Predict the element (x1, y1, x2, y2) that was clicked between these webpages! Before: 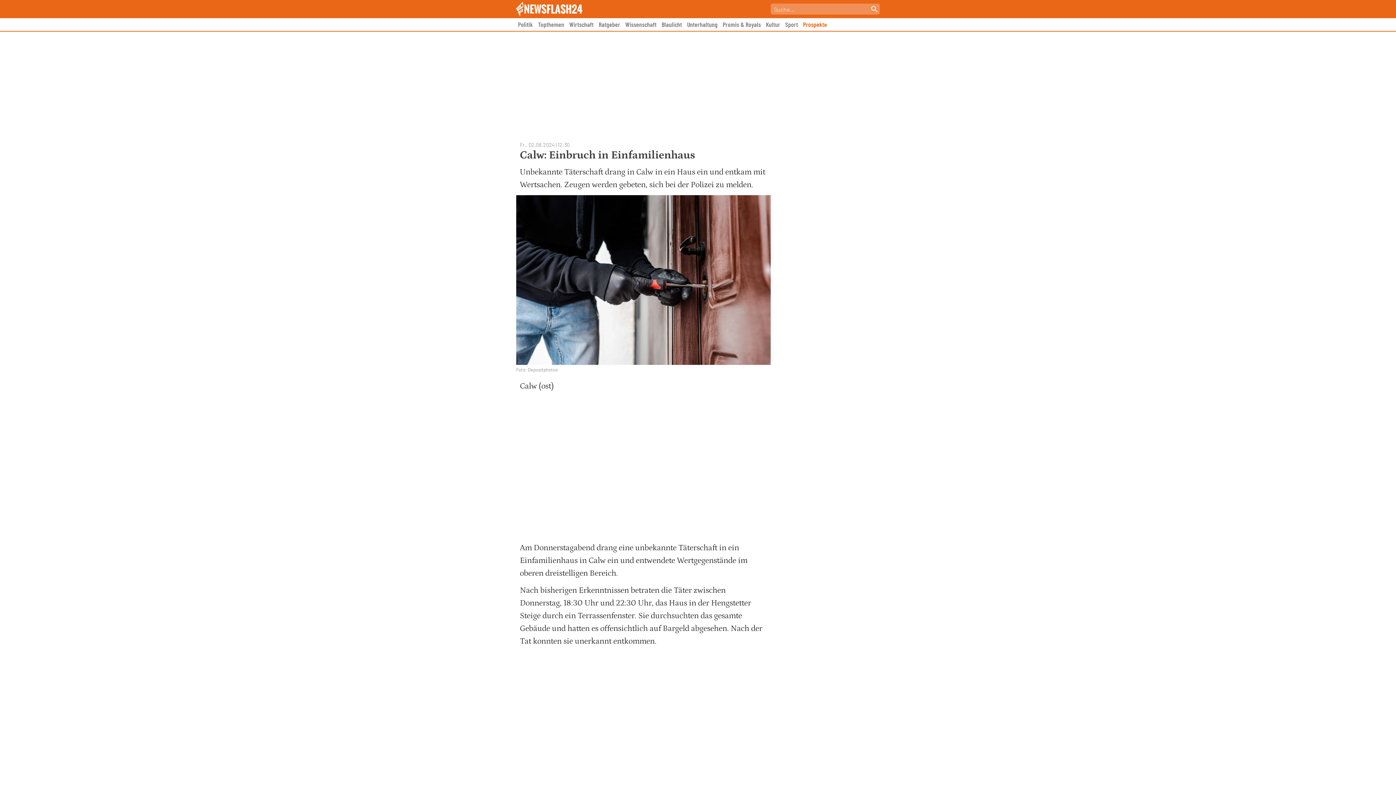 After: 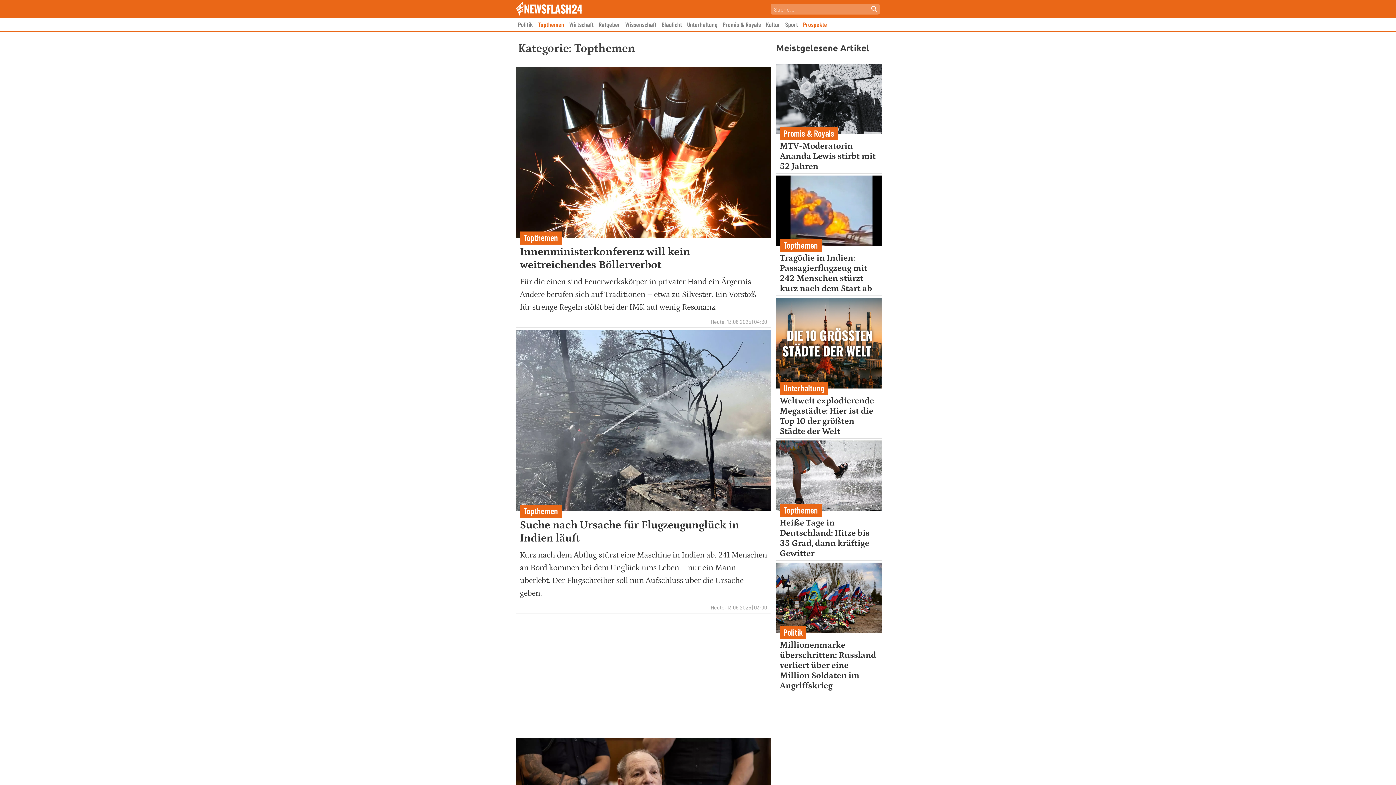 Action: label: Topthemen bbox: (538, 20, 564, 28)